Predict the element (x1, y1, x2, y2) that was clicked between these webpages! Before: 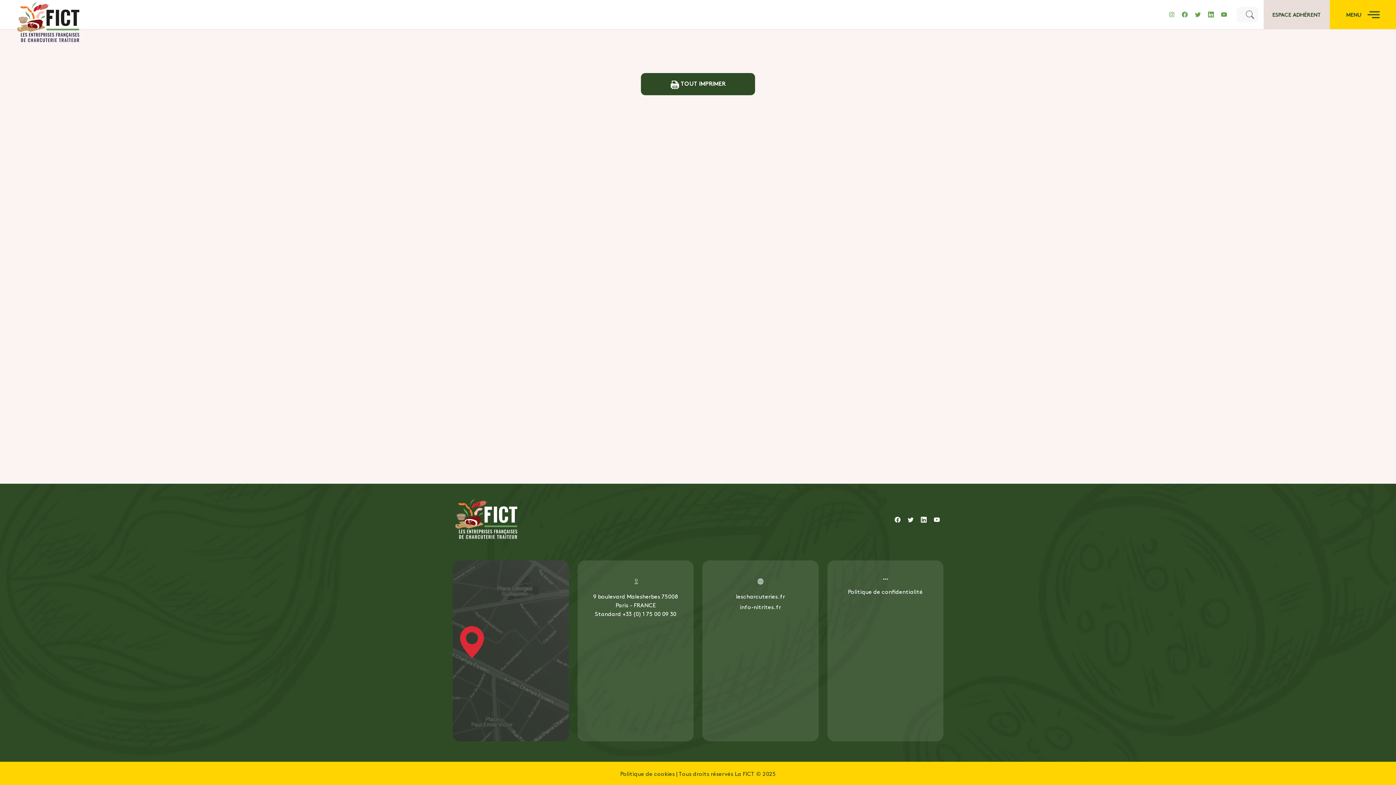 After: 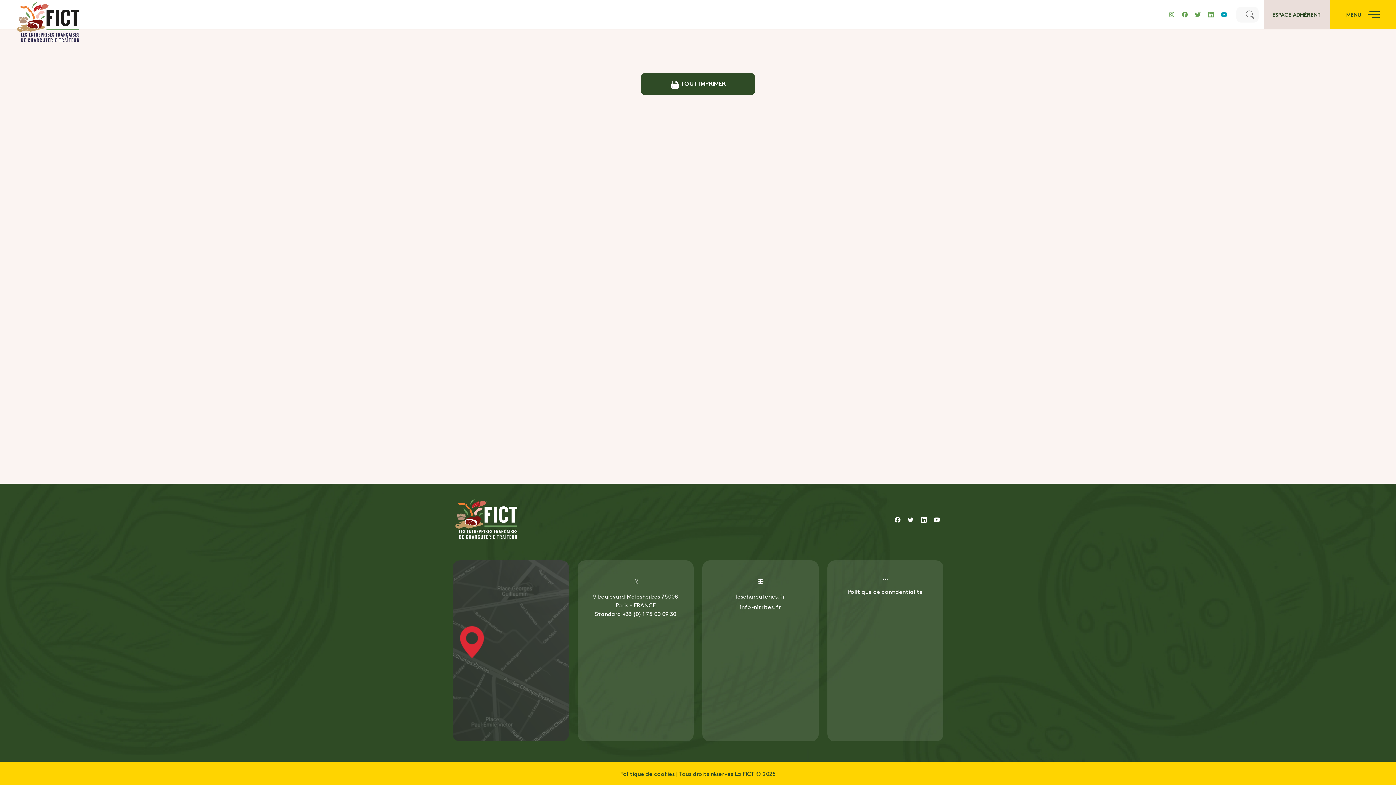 Action: bbox: (1221, 11, 1227, 17)